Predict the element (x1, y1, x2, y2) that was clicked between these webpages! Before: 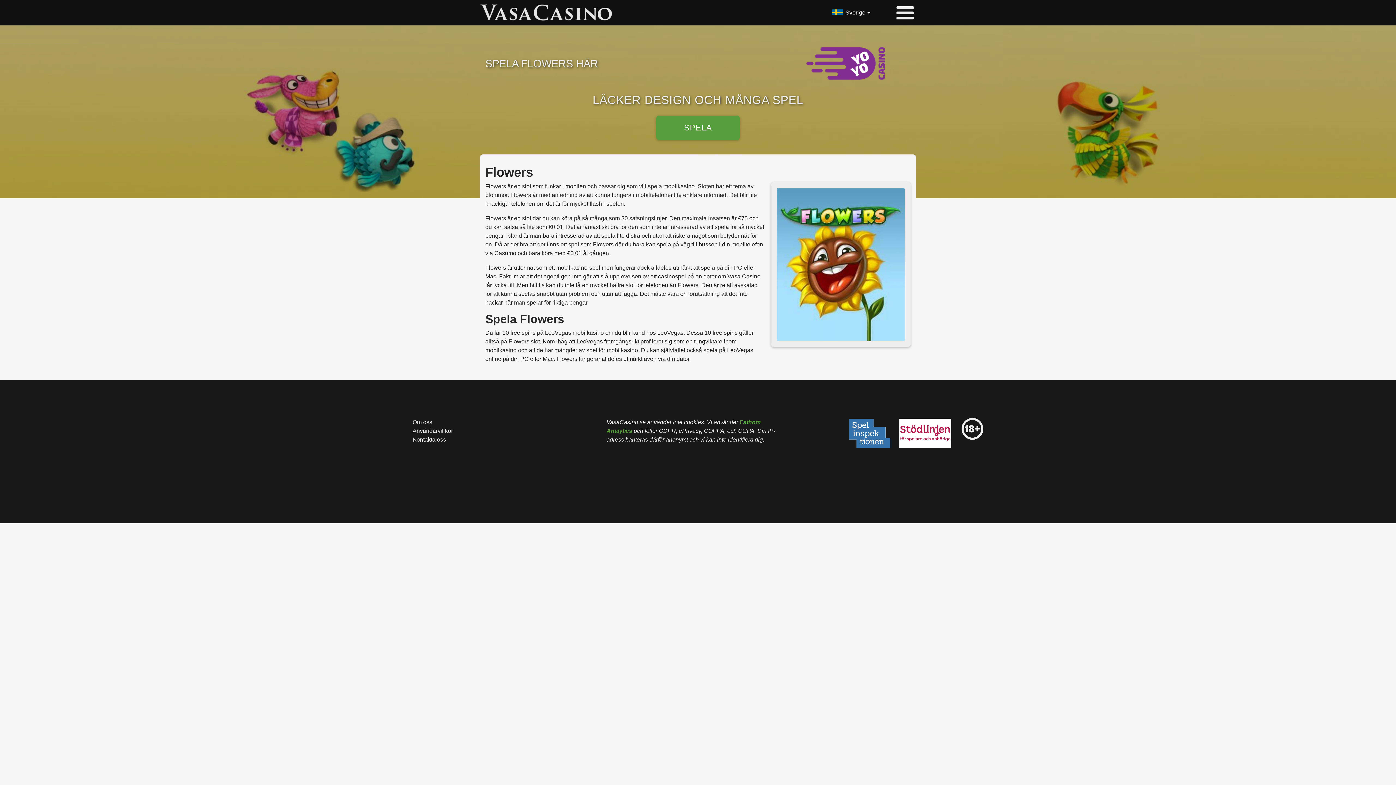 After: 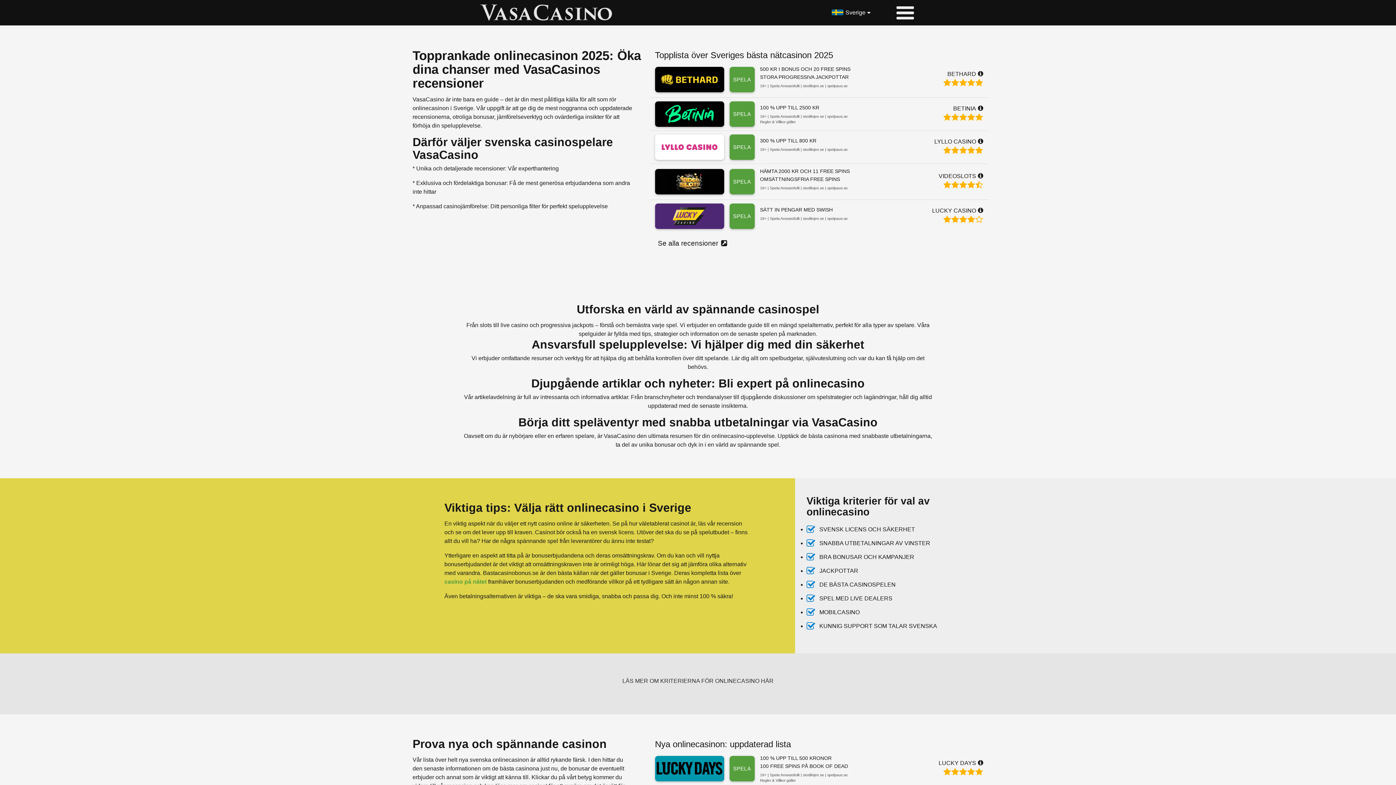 Action: bbox: (480, 0, 618, 25)